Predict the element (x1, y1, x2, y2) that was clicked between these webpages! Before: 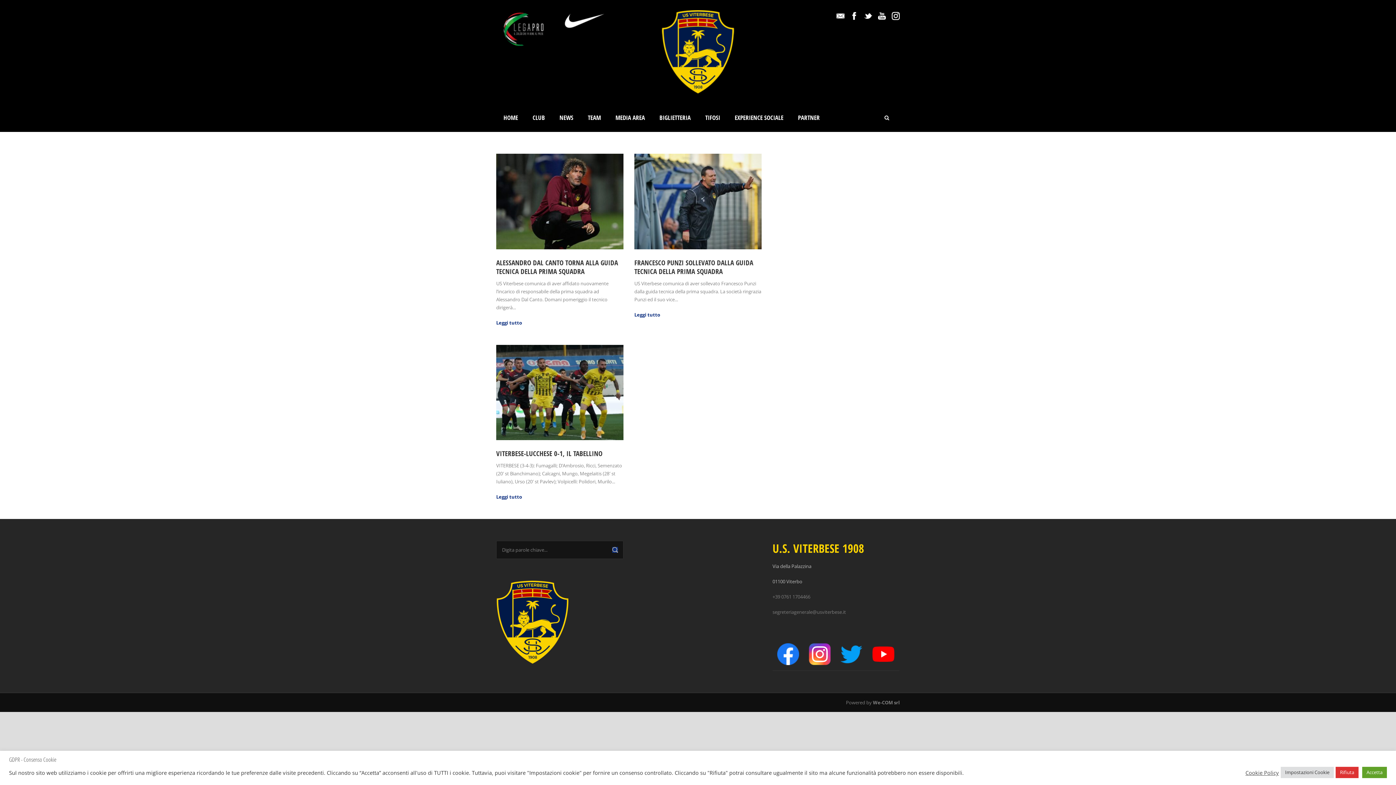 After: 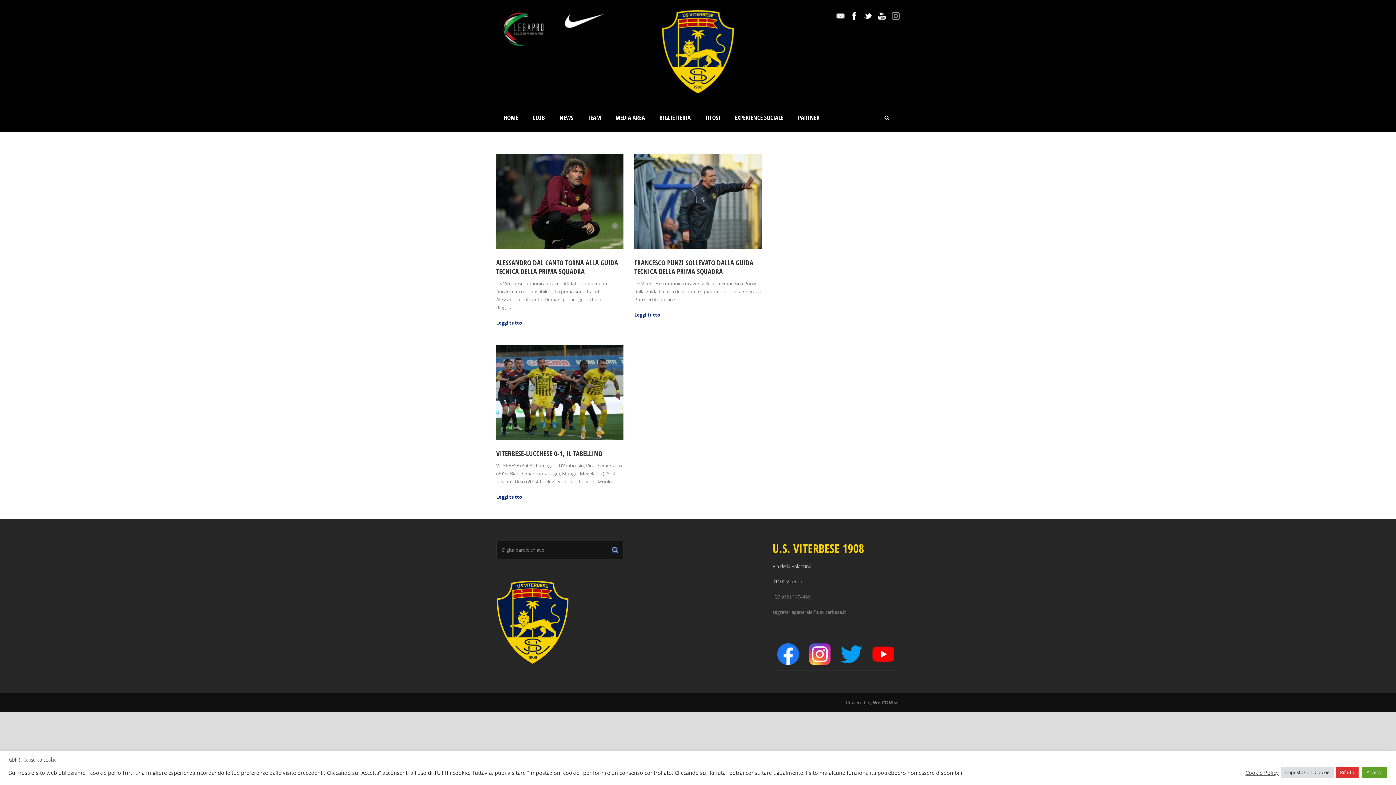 Action: bbox: (892, 12, 900, 18)